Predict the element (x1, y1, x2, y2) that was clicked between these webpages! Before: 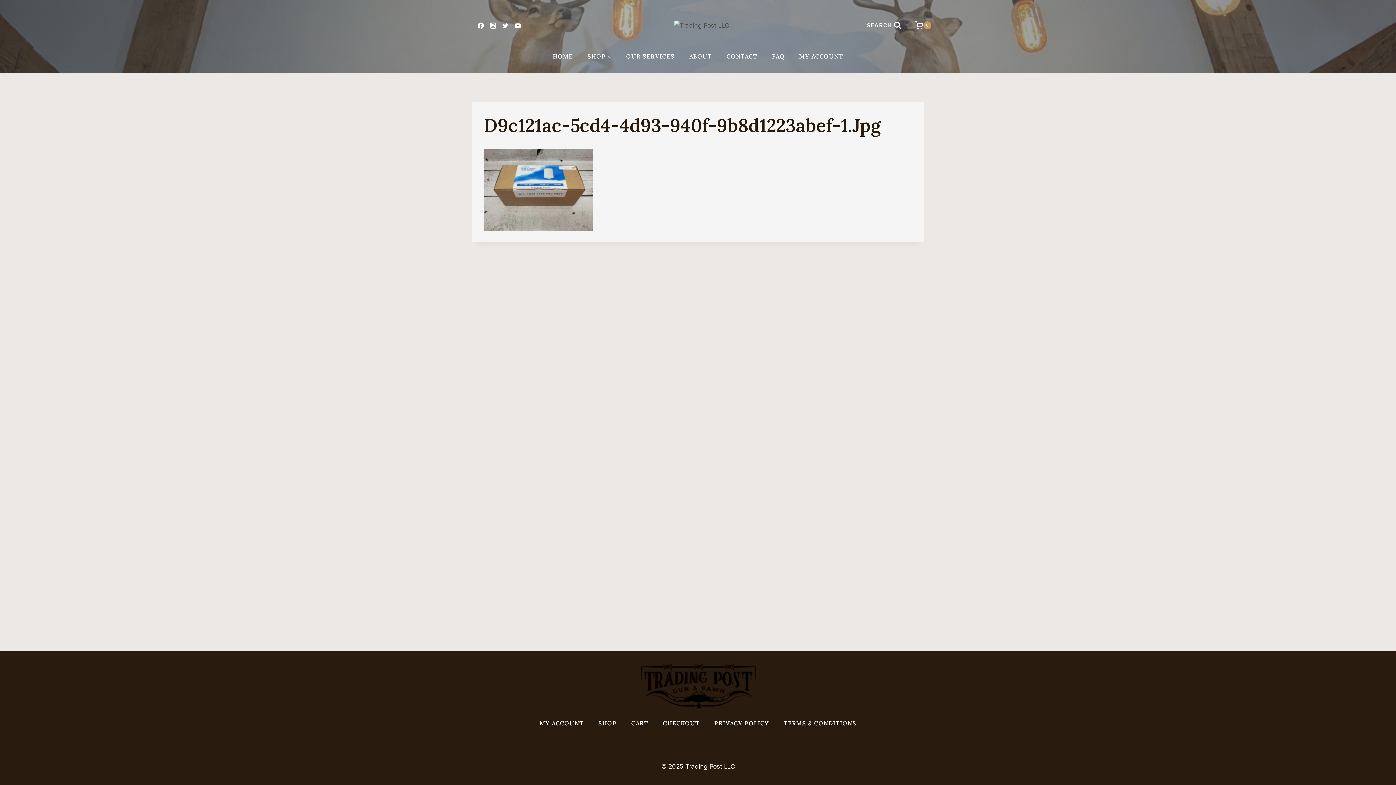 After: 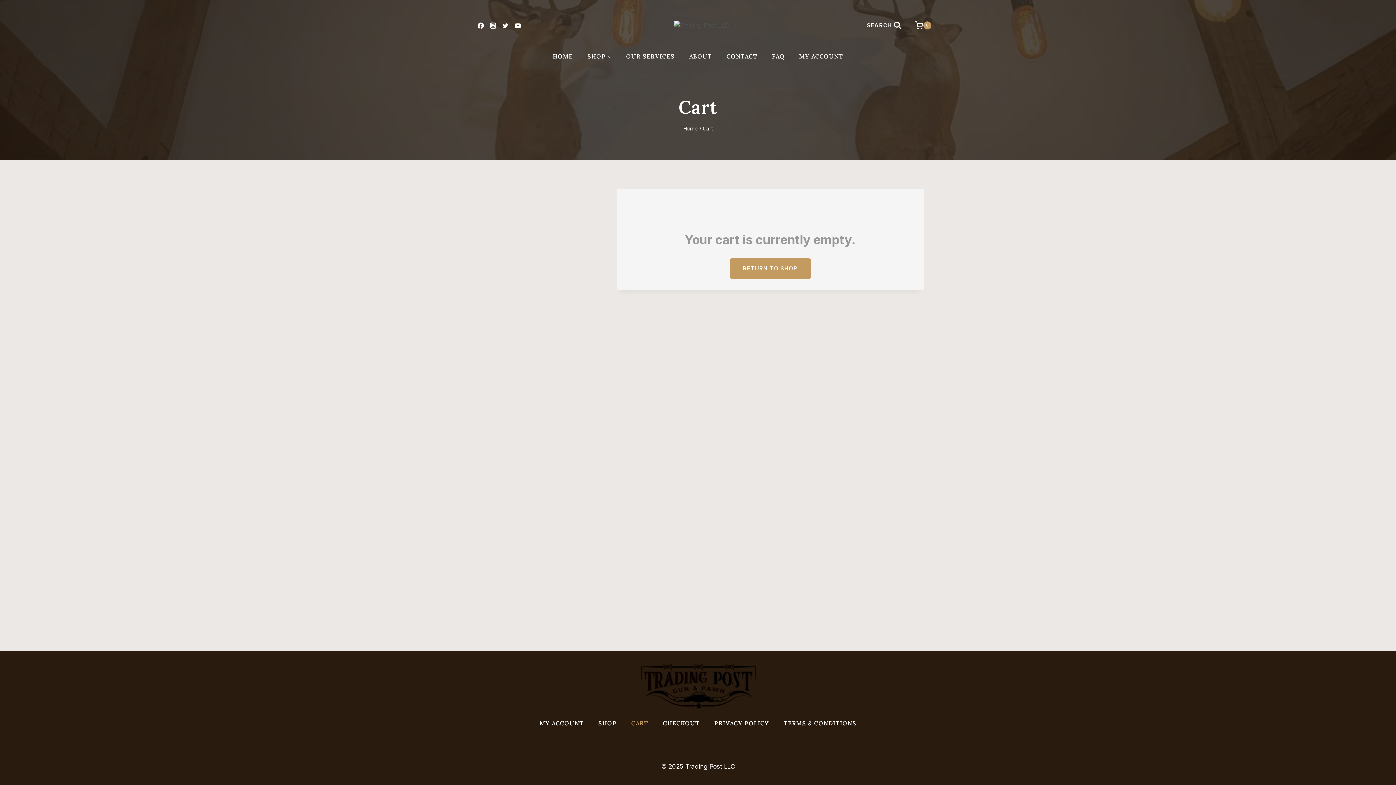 Action: label: Shopping Cart bbox: (907, 21, 931, 29)